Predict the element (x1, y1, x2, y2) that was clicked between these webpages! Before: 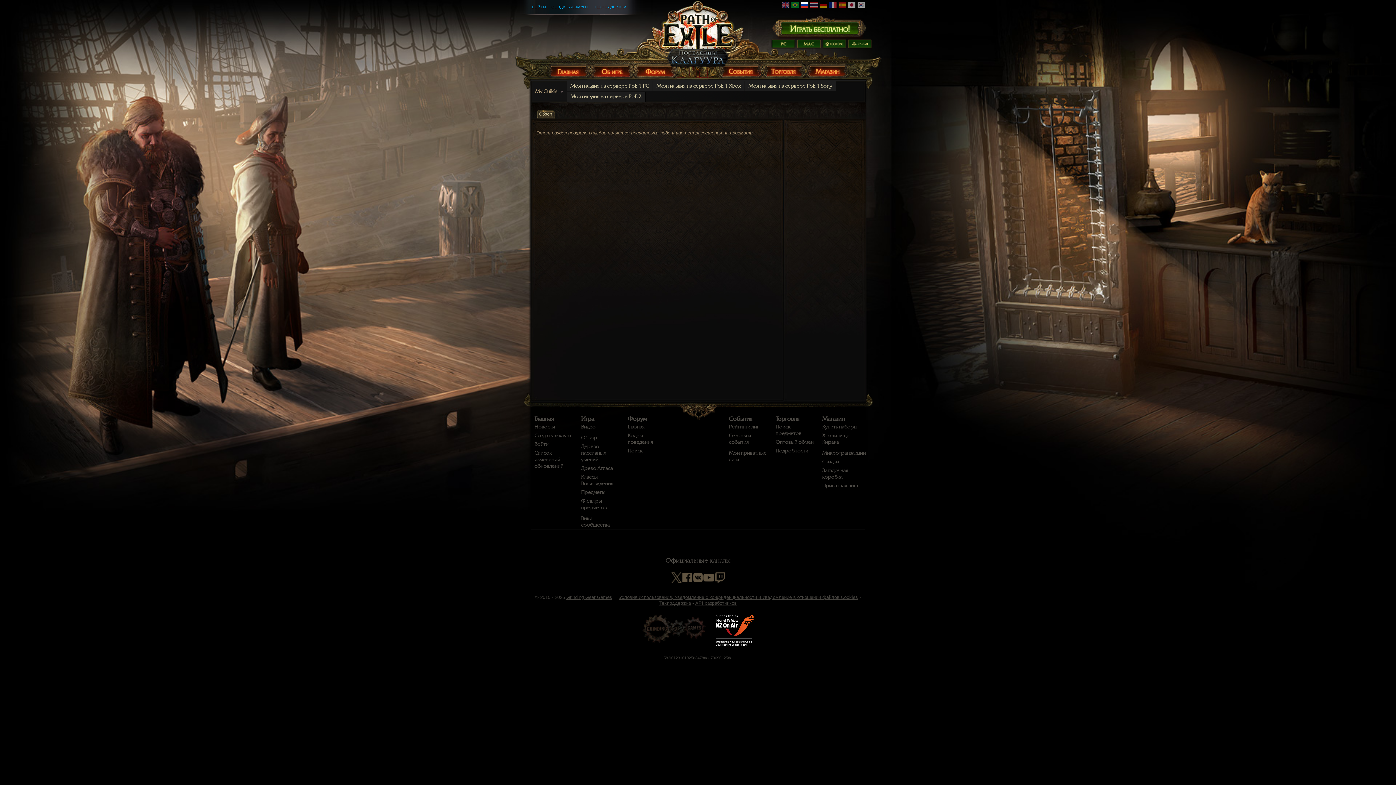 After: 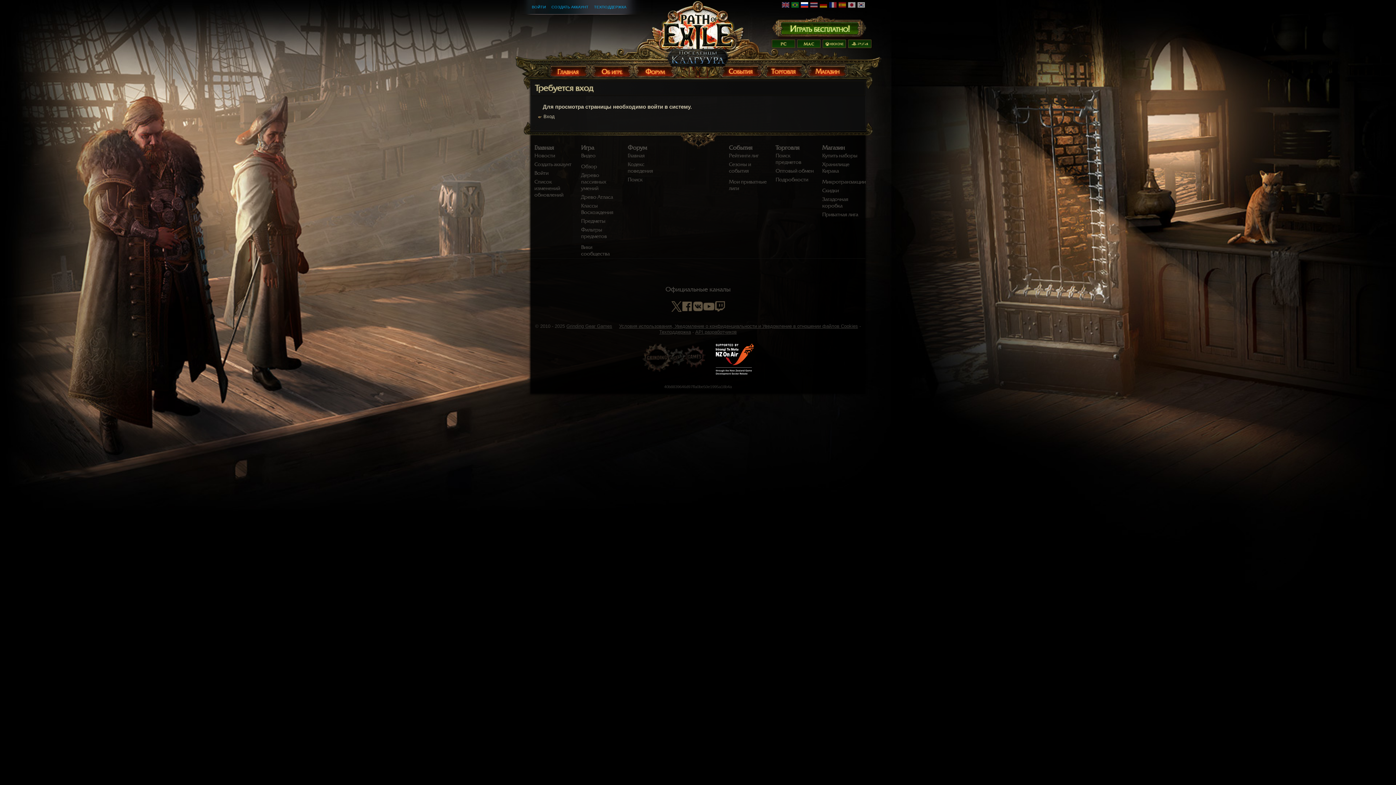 Action: label: Моя гильдия на сервере PoE 1 Xbox bbox: (653, 81, 744, 91)